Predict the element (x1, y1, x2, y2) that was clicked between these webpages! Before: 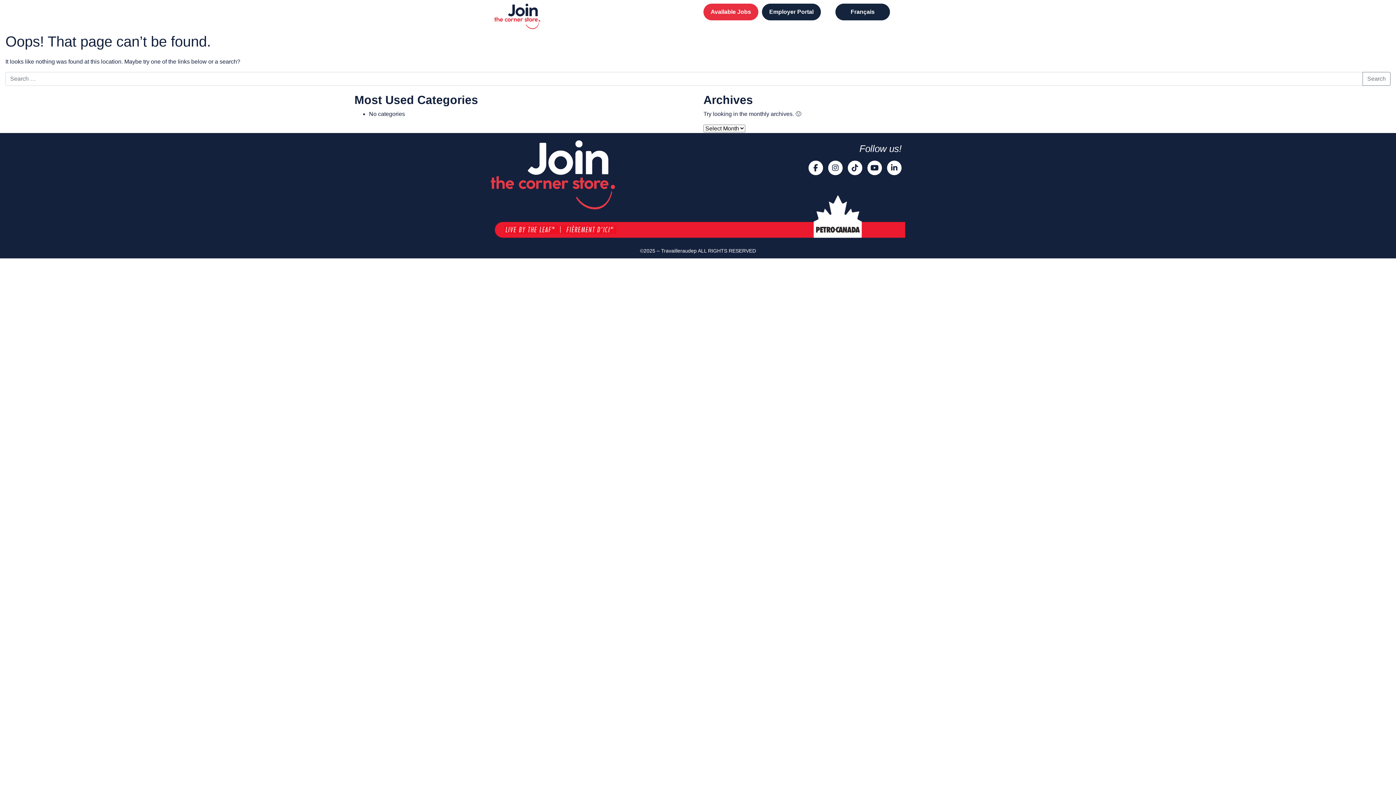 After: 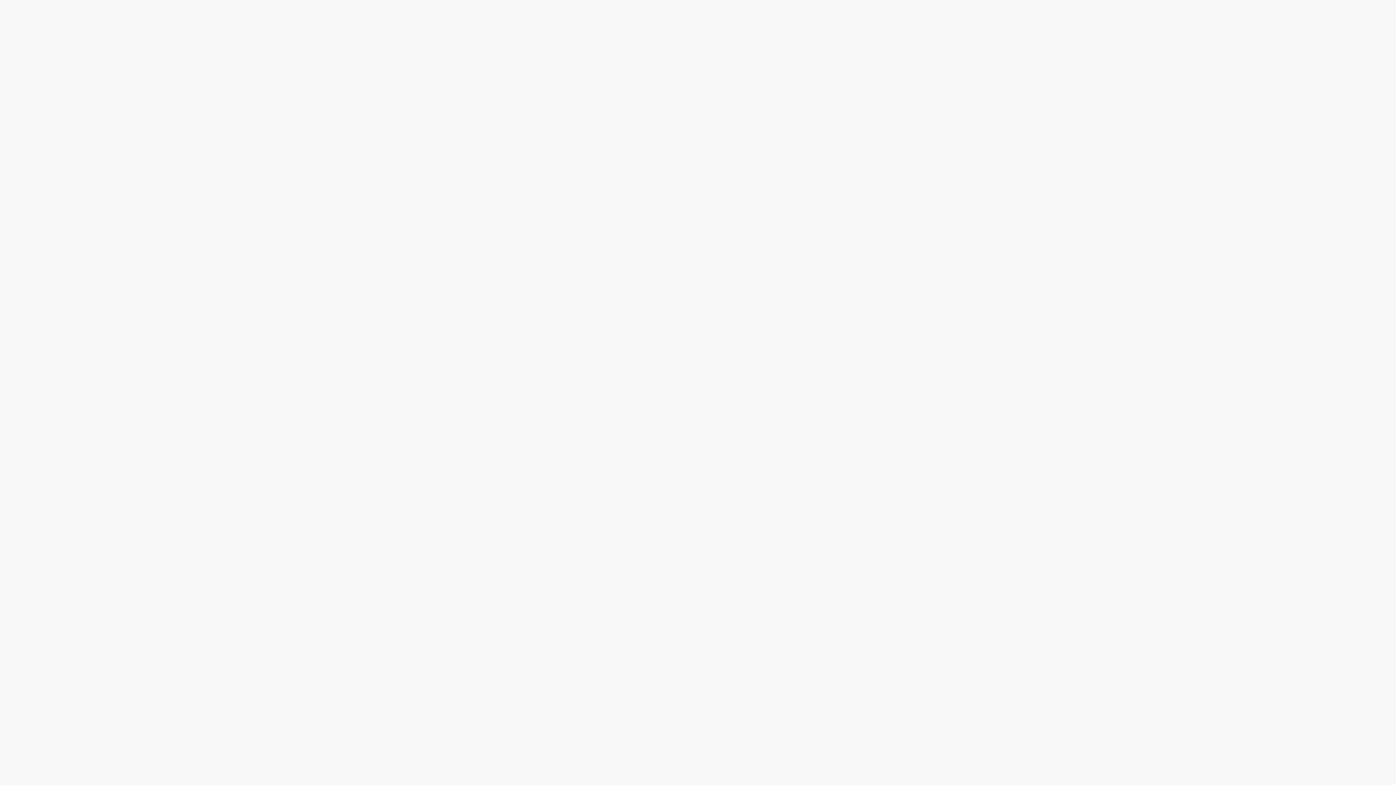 Action: bbox: (703, 3, 758, 20) label: Available Jobs